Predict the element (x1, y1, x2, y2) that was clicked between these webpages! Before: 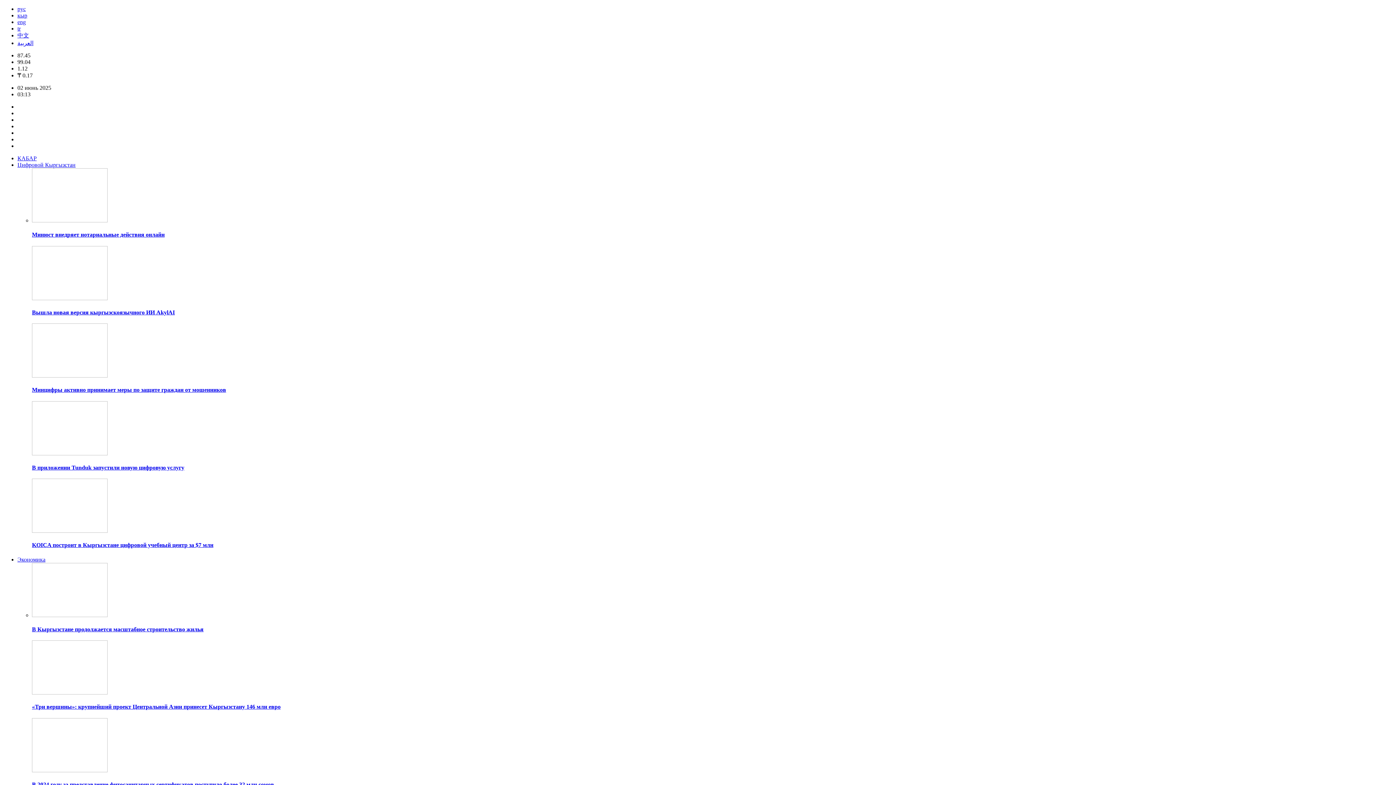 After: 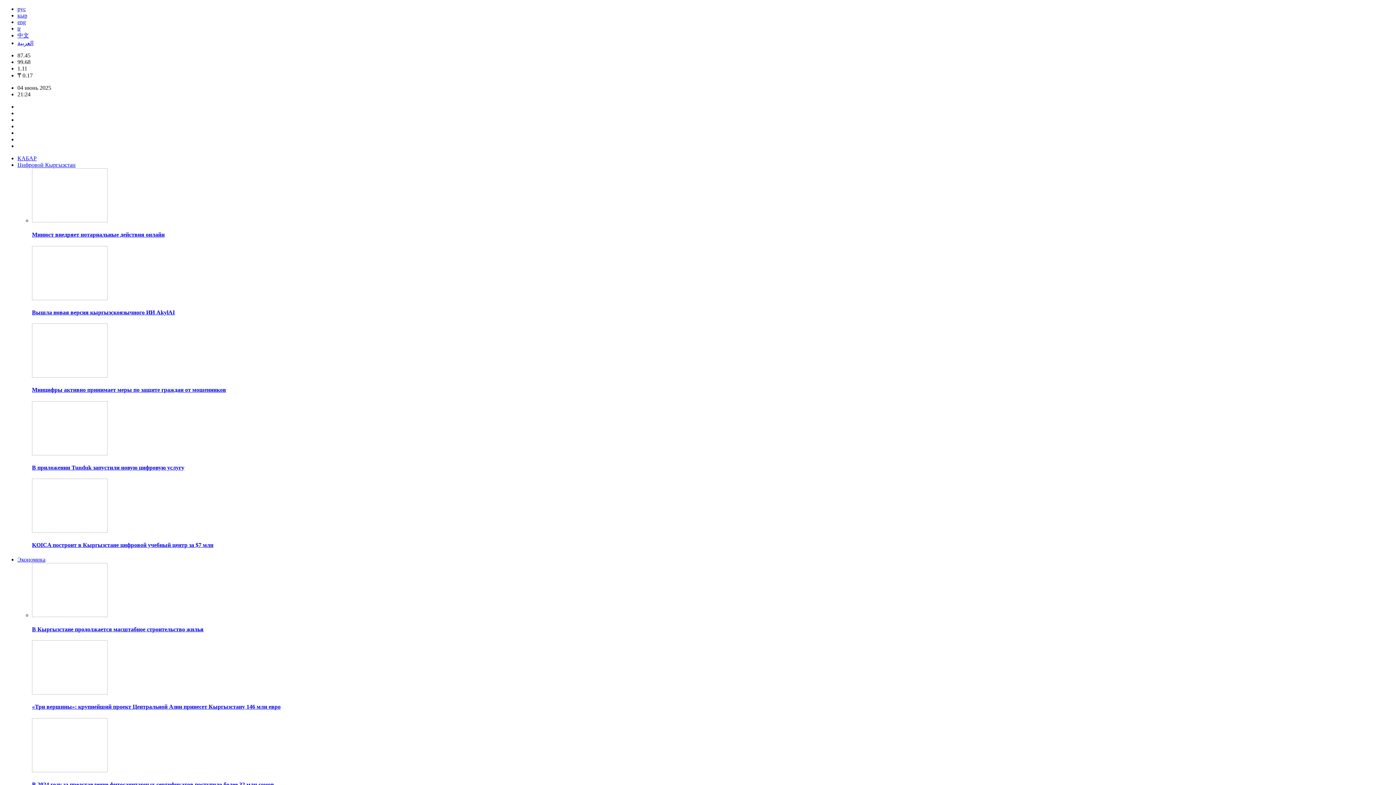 Action: bbox: (32, 309, 174, 315) label: Вышла новая версия кыргызскоязычного ИИ AkylAI